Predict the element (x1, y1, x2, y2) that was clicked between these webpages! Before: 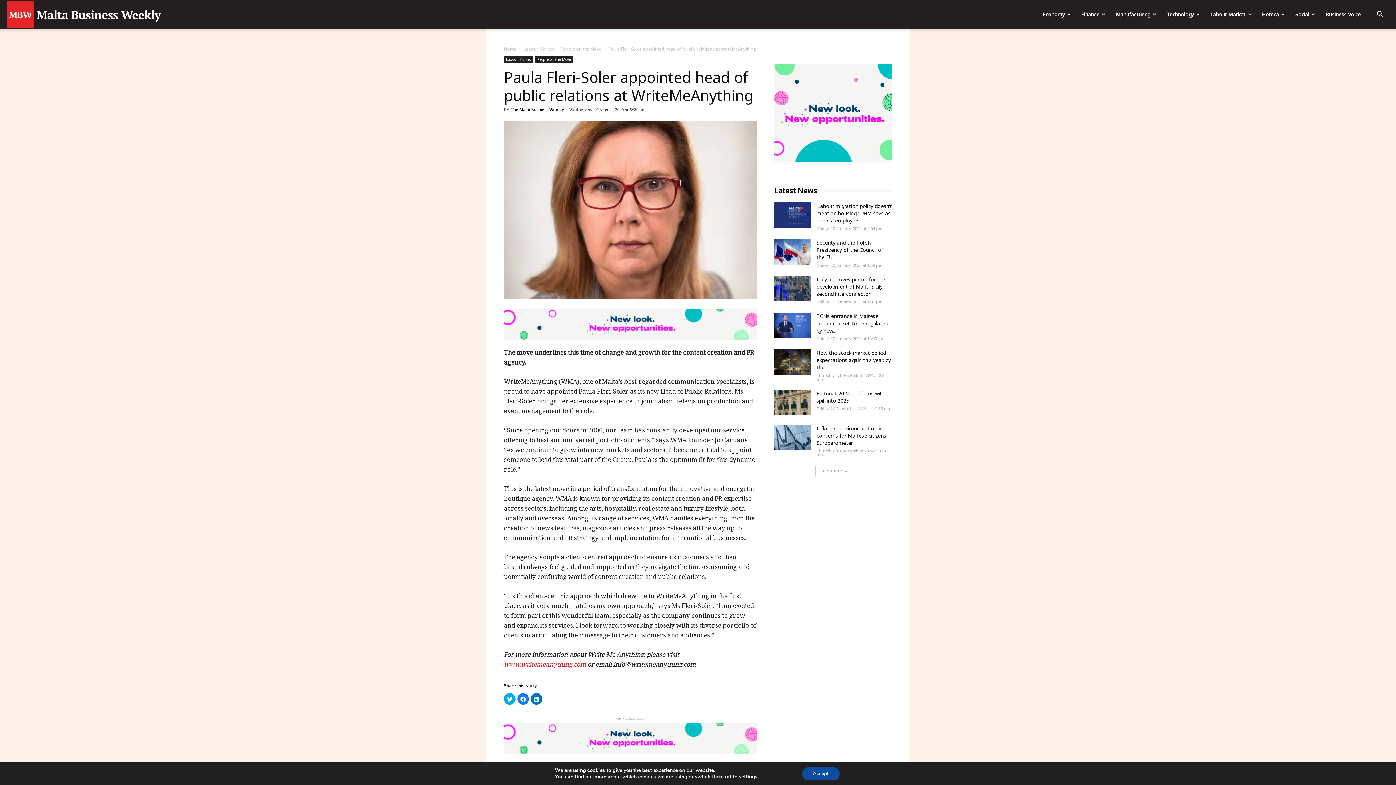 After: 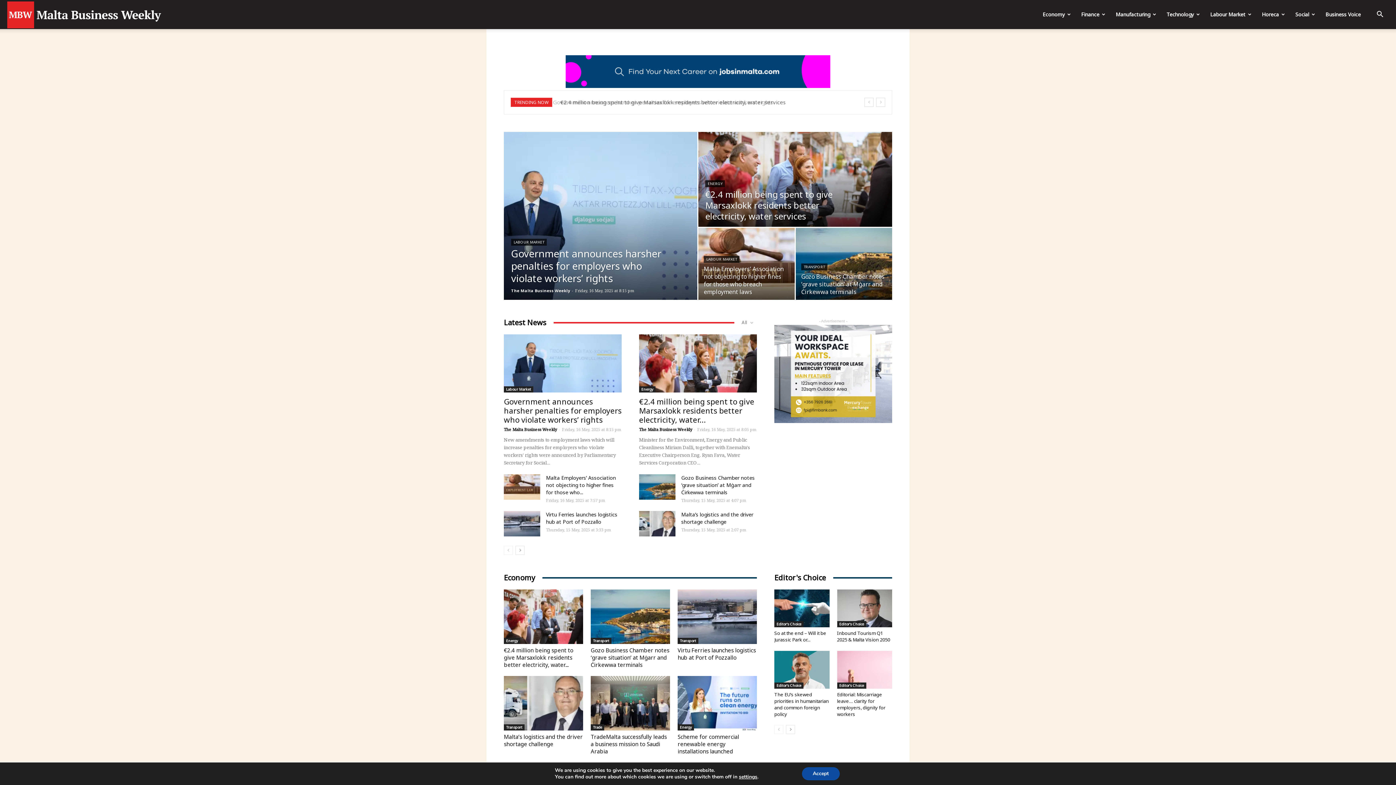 Action: bbox: (7, 0, 160, 29) label: The Malta Business Weekly